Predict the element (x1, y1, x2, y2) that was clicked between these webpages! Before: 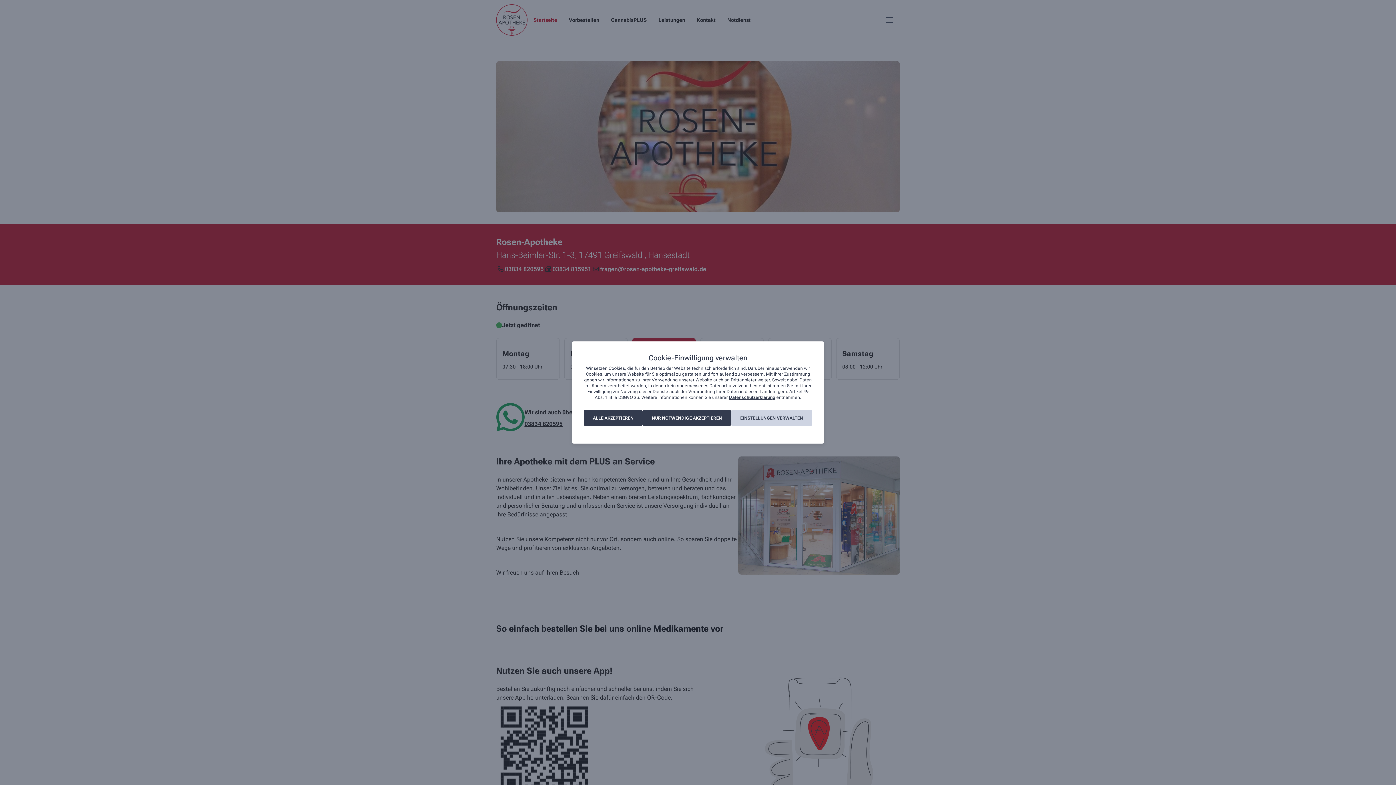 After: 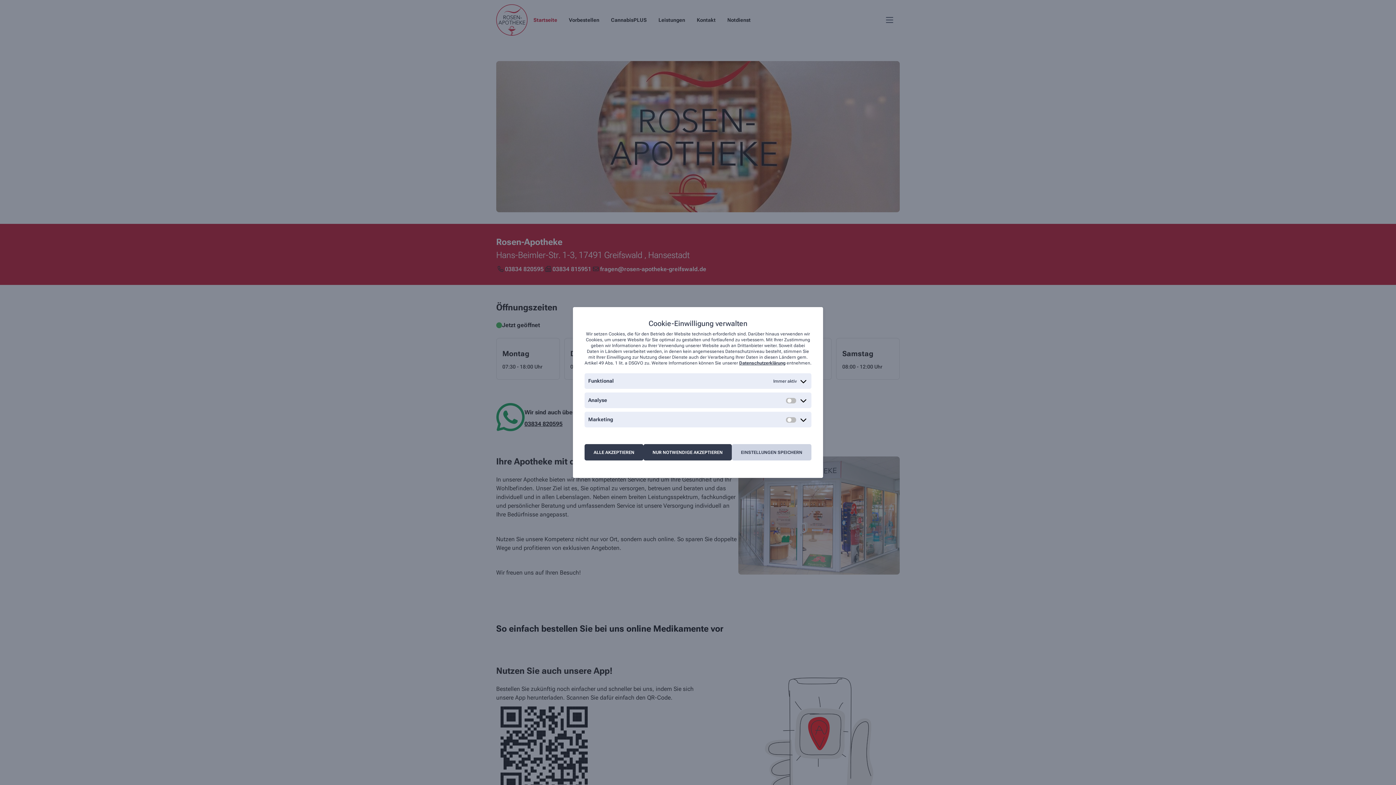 Action: label: EINSTELLUNGEN VERWALTEN bbox: (731, 410, 812, 426)